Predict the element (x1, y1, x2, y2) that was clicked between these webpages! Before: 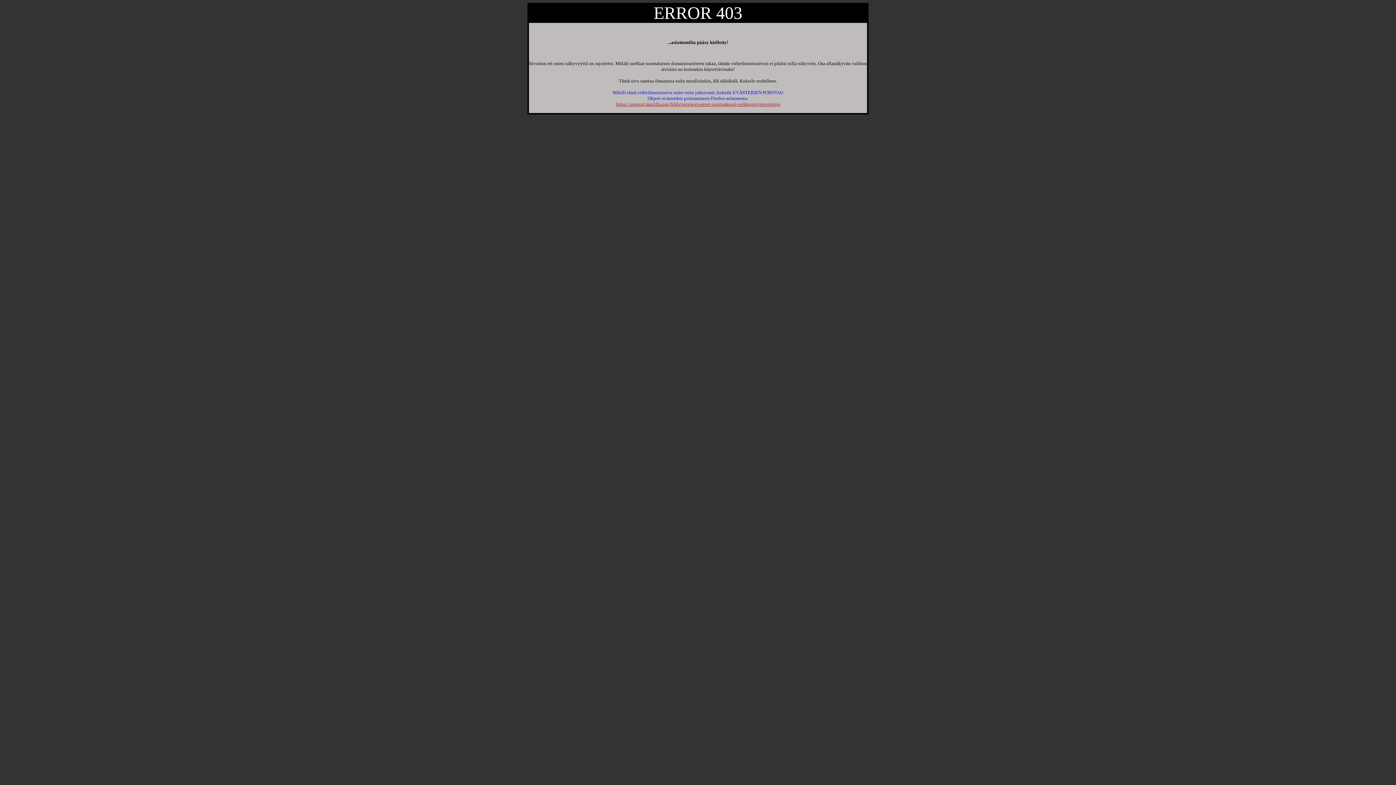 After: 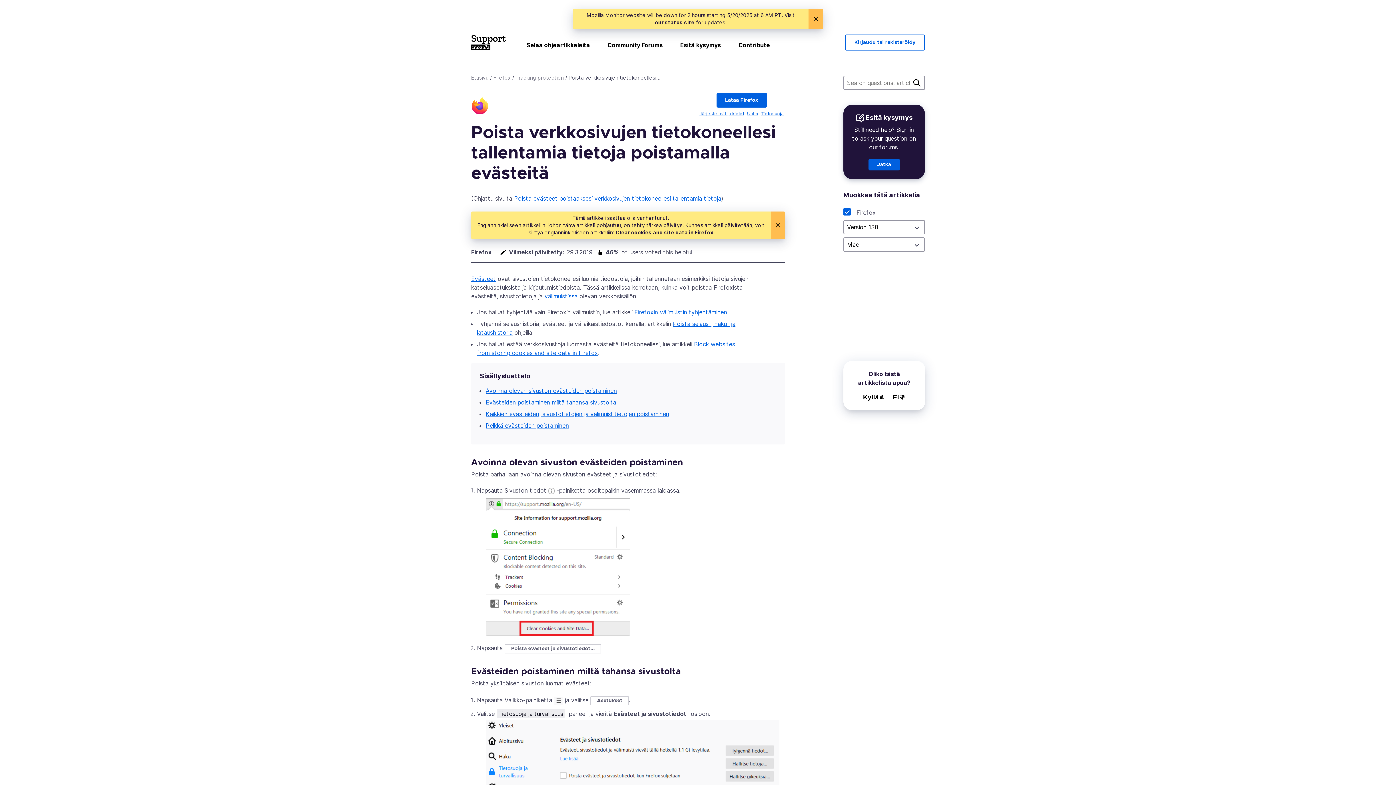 Action: label: https://support.mozilla.org/fi/kb/poista-evasteet-poistaaksesi-verkkosivujen-tietoja bbox: (616, 101, 780, 106)